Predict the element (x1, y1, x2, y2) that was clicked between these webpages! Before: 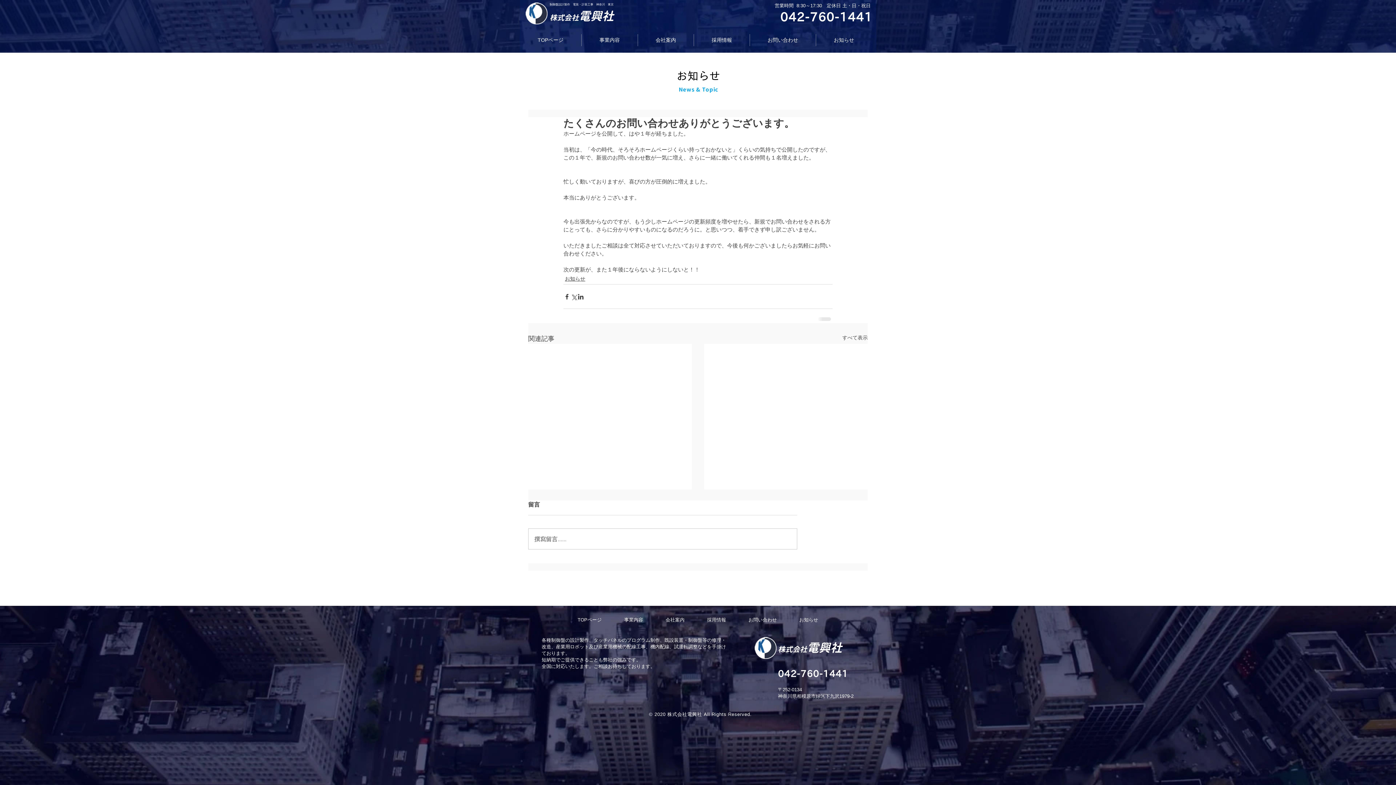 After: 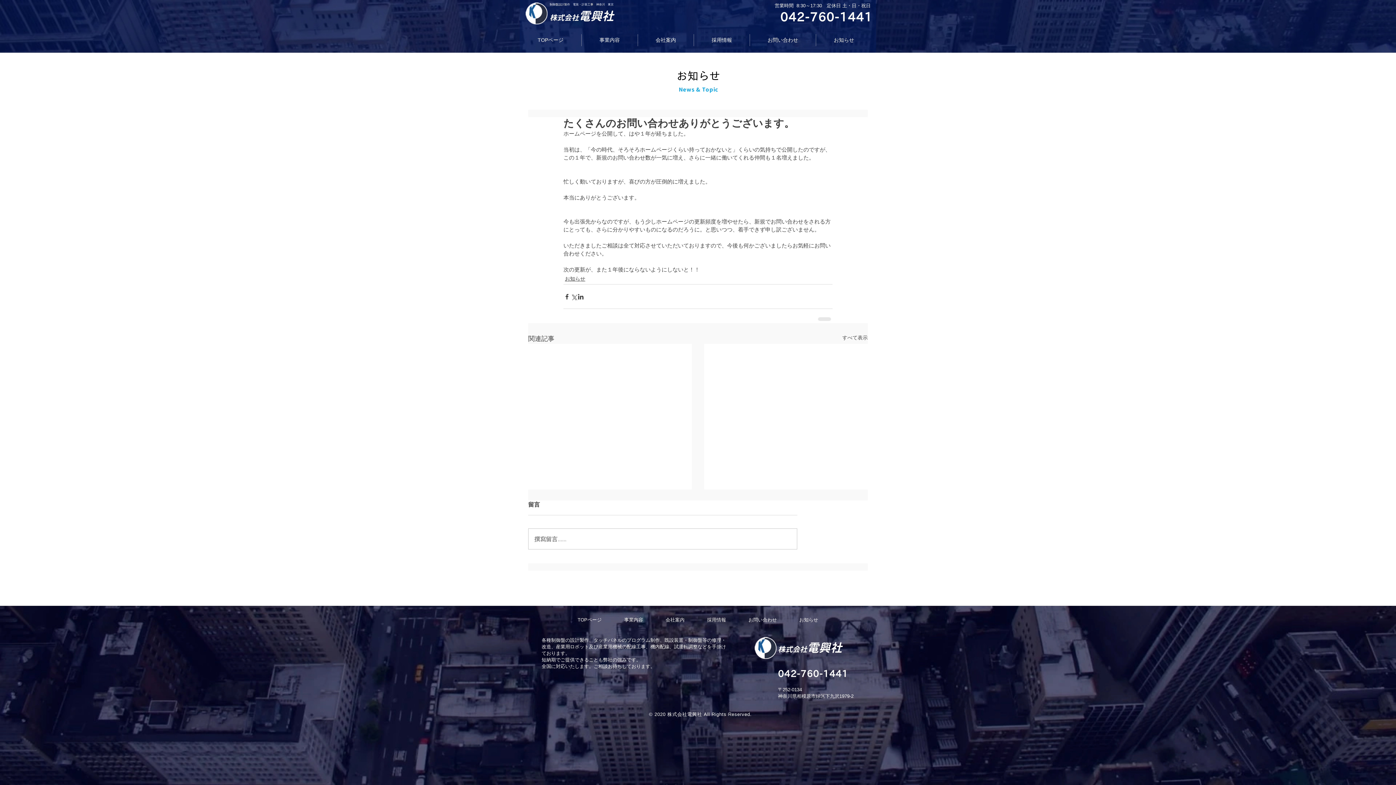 Action: bbox: (581, 34, 637, 46) label: 事業内容